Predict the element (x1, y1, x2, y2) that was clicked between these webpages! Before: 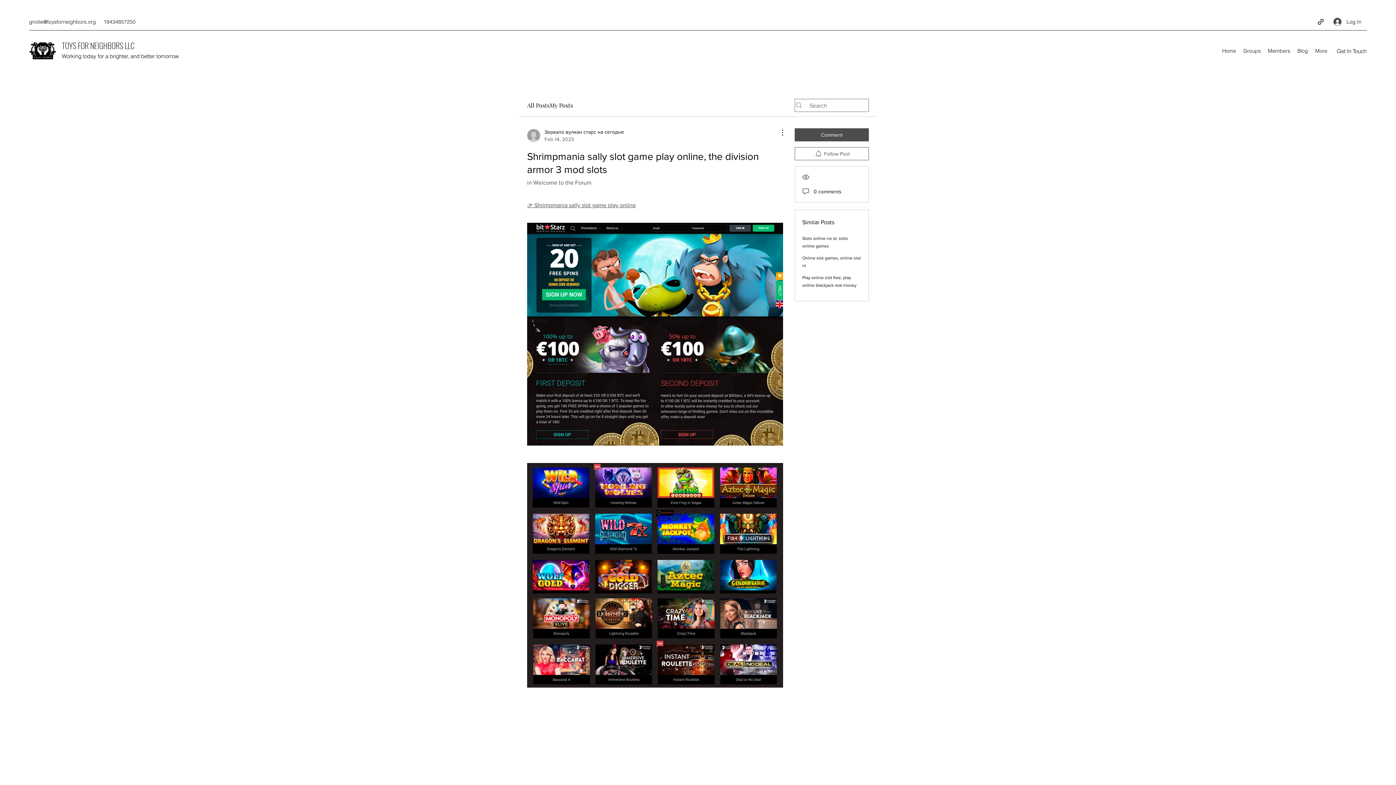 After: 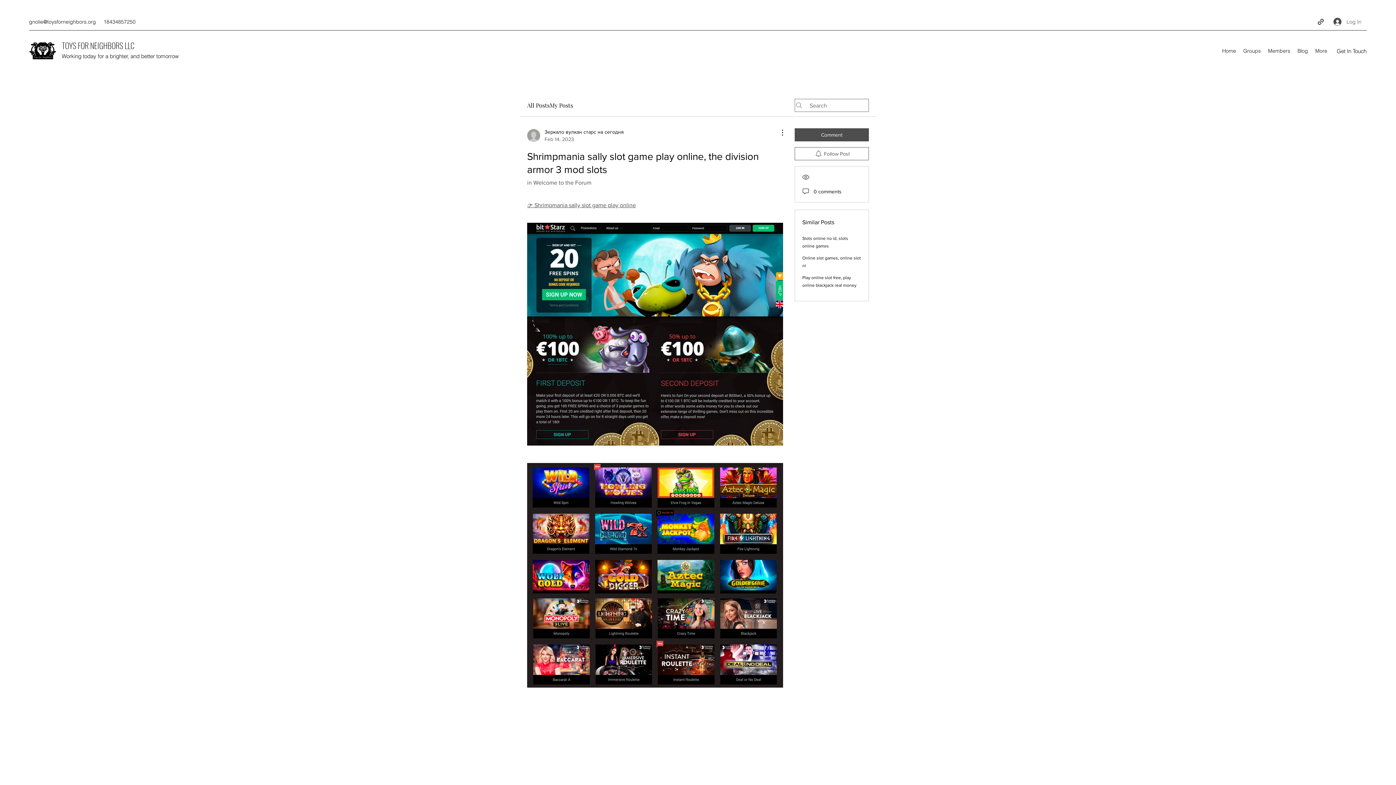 Action: bbox: (1328, 15, 1366, 28) label: Log In